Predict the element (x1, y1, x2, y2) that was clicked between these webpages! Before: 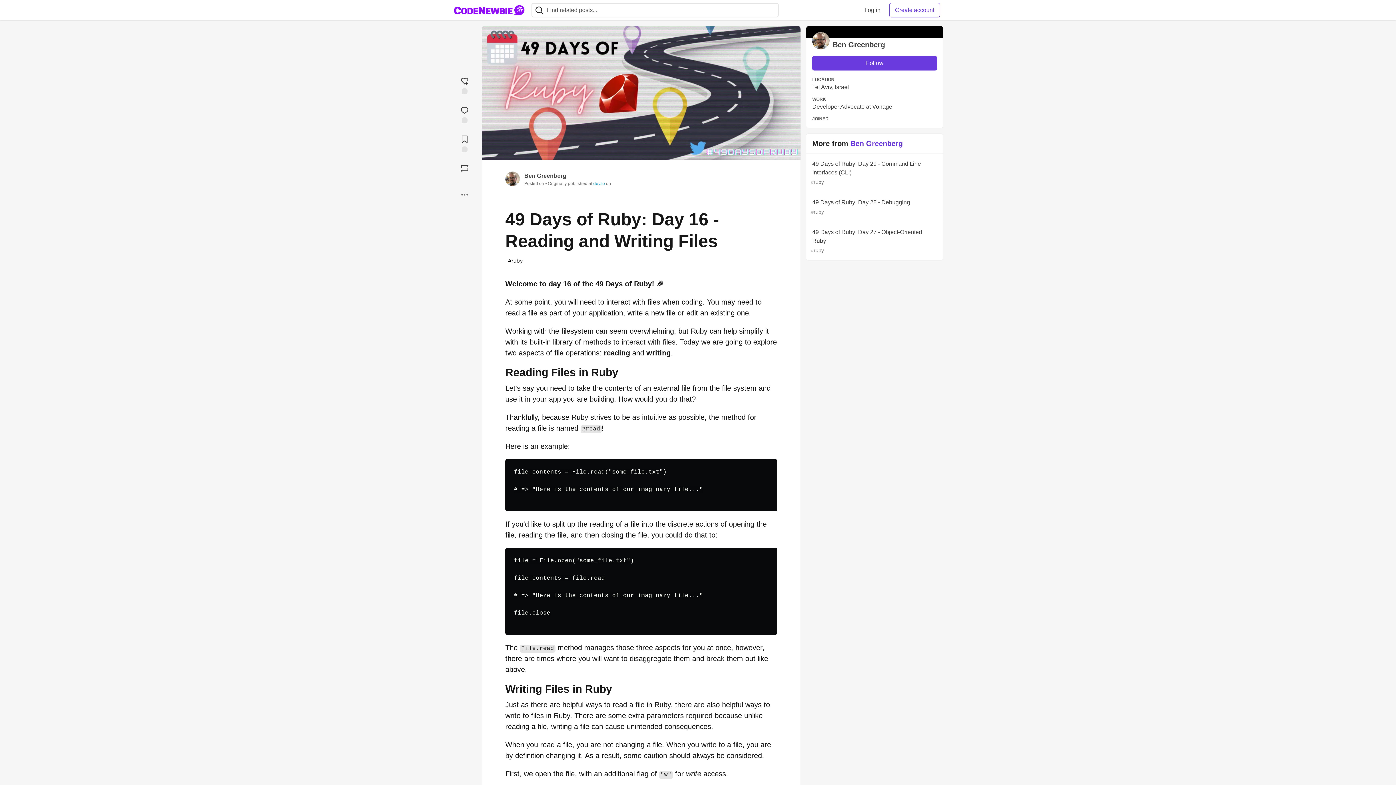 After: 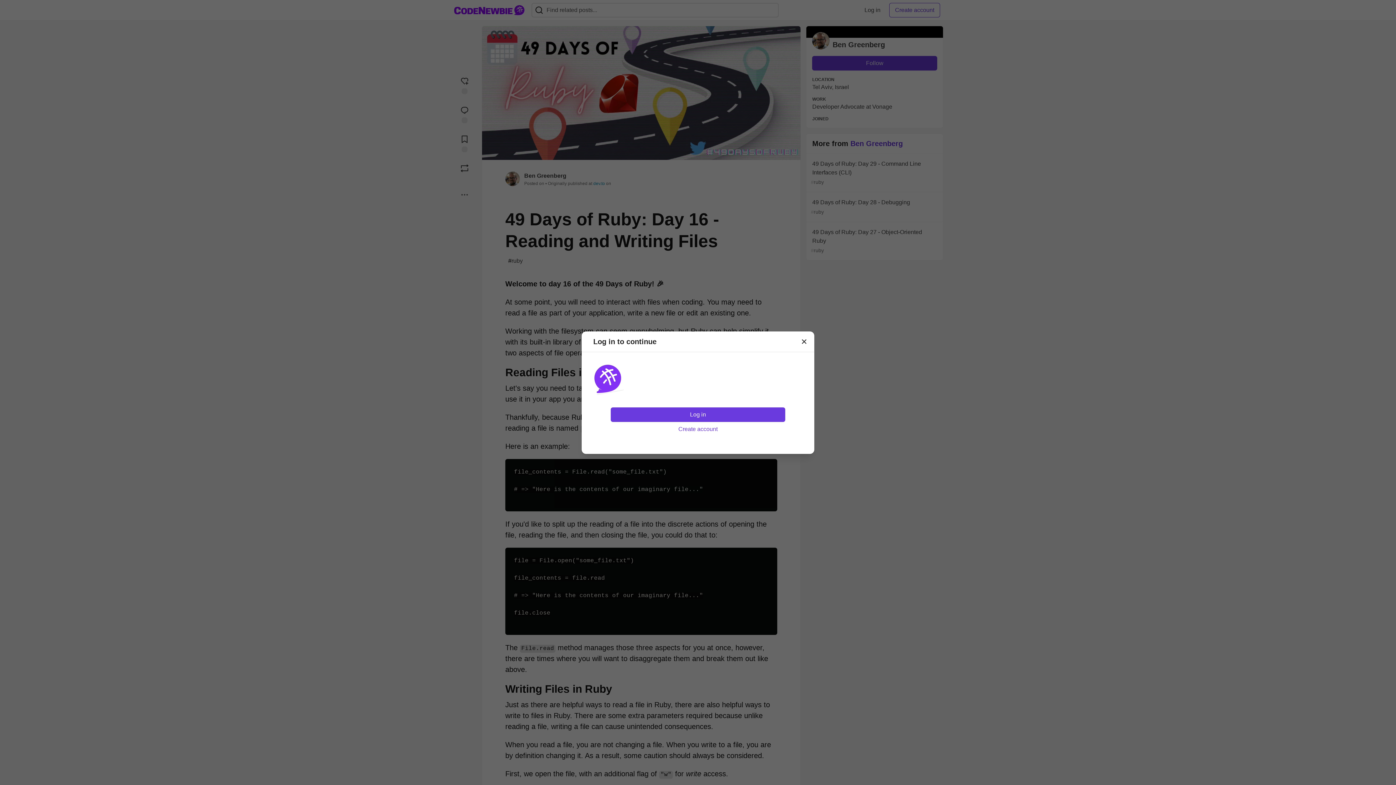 Action: bbox: (453, 131, 476, 154) label: Add to reading list